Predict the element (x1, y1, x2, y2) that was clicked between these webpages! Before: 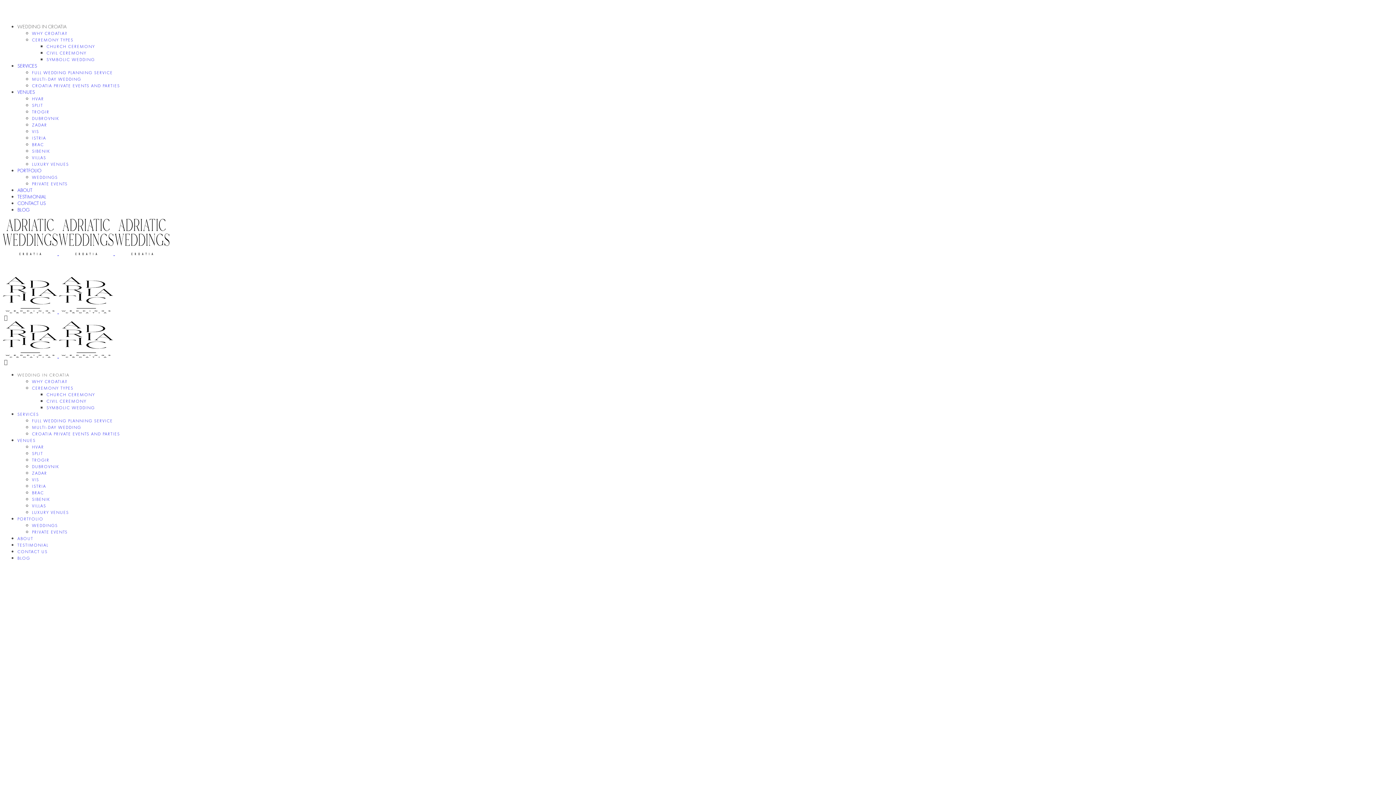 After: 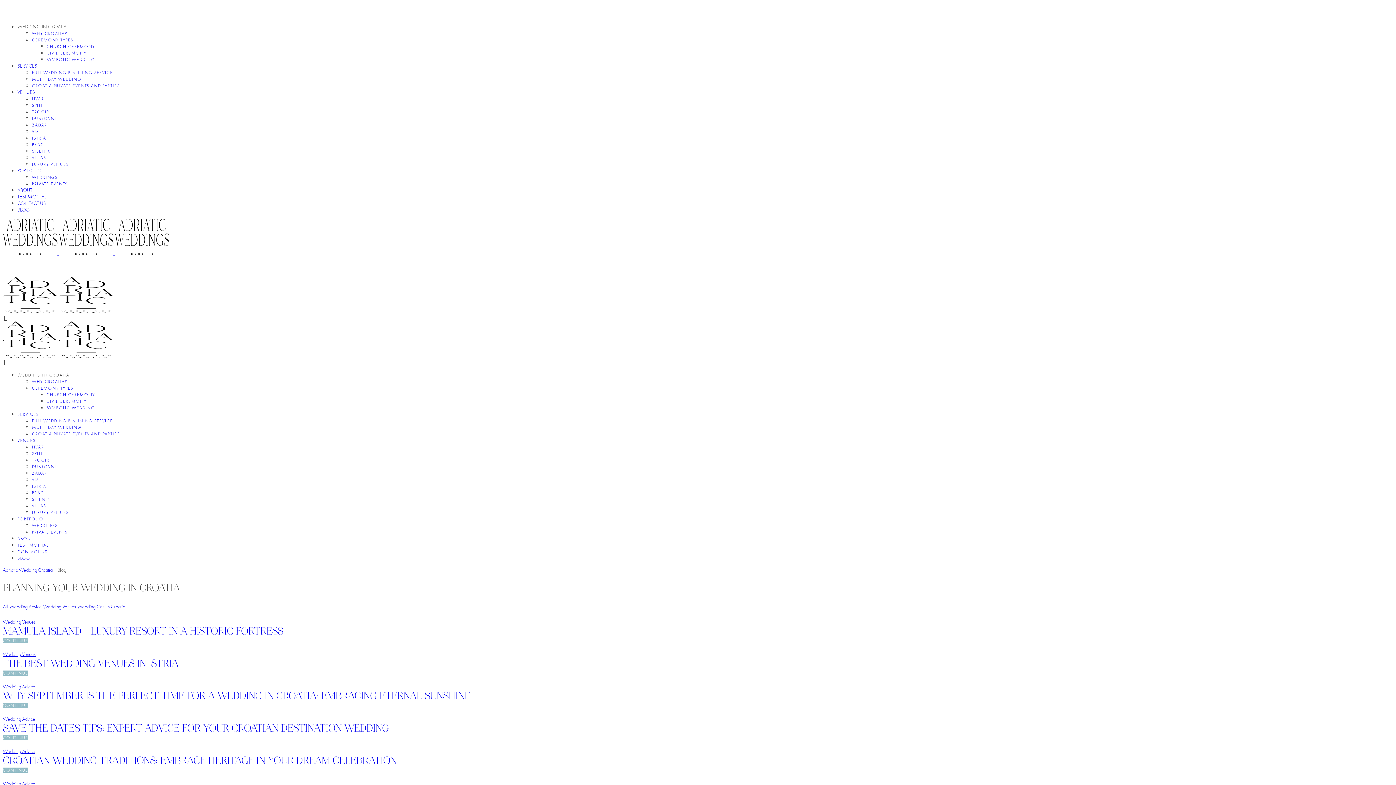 Action: label: BLOG bbox: (17, 556, 30, 561)